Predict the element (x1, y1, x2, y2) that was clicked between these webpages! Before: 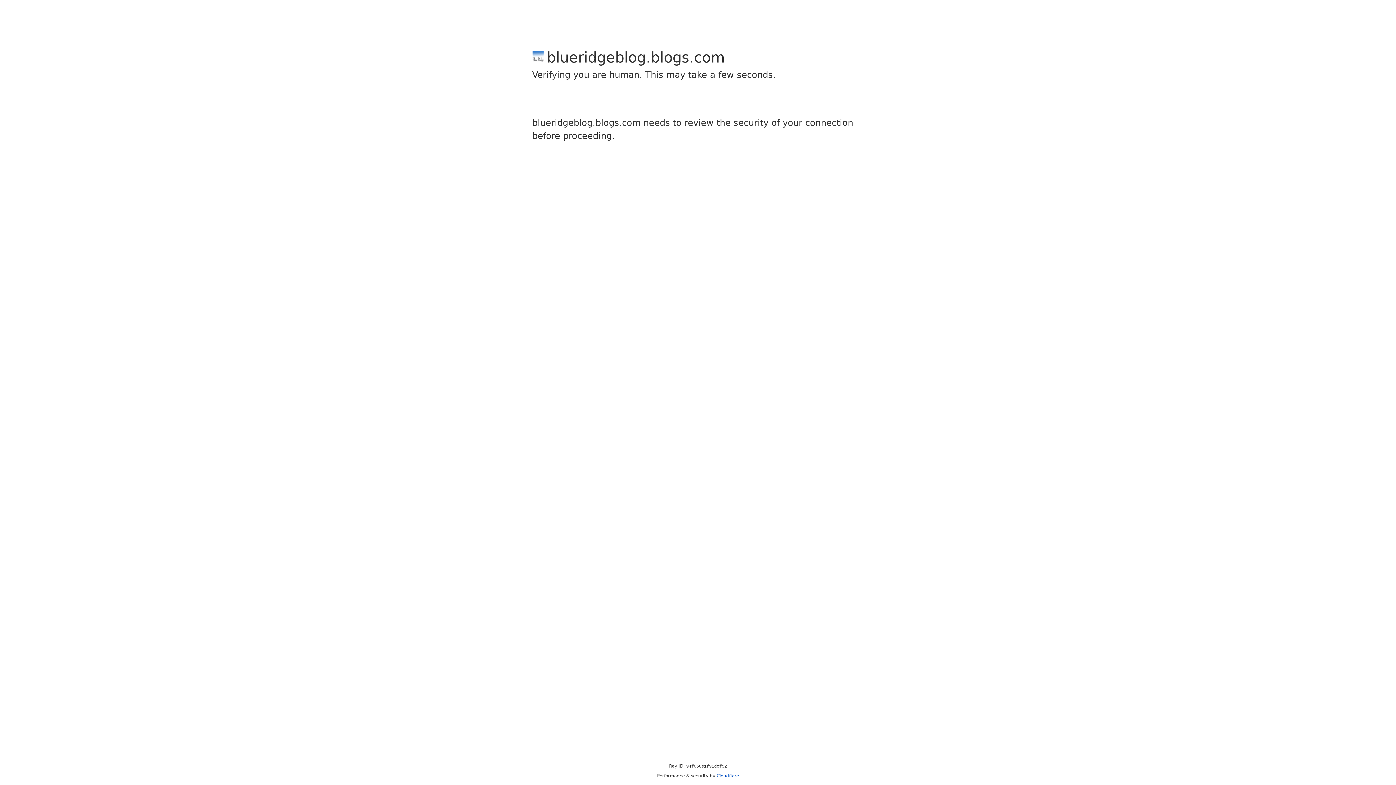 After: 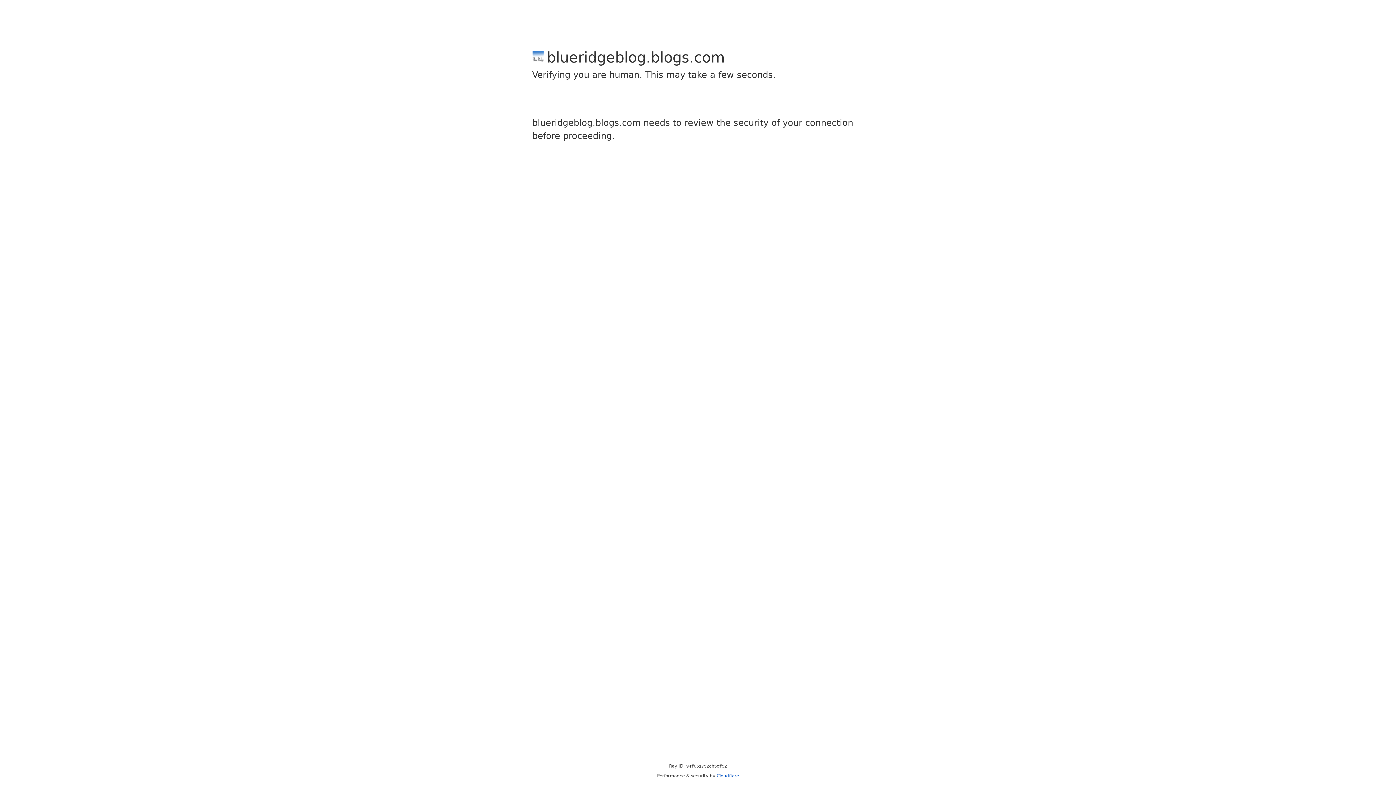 Action: label: Cloudflare bbox: (716, 773, 739, 778)